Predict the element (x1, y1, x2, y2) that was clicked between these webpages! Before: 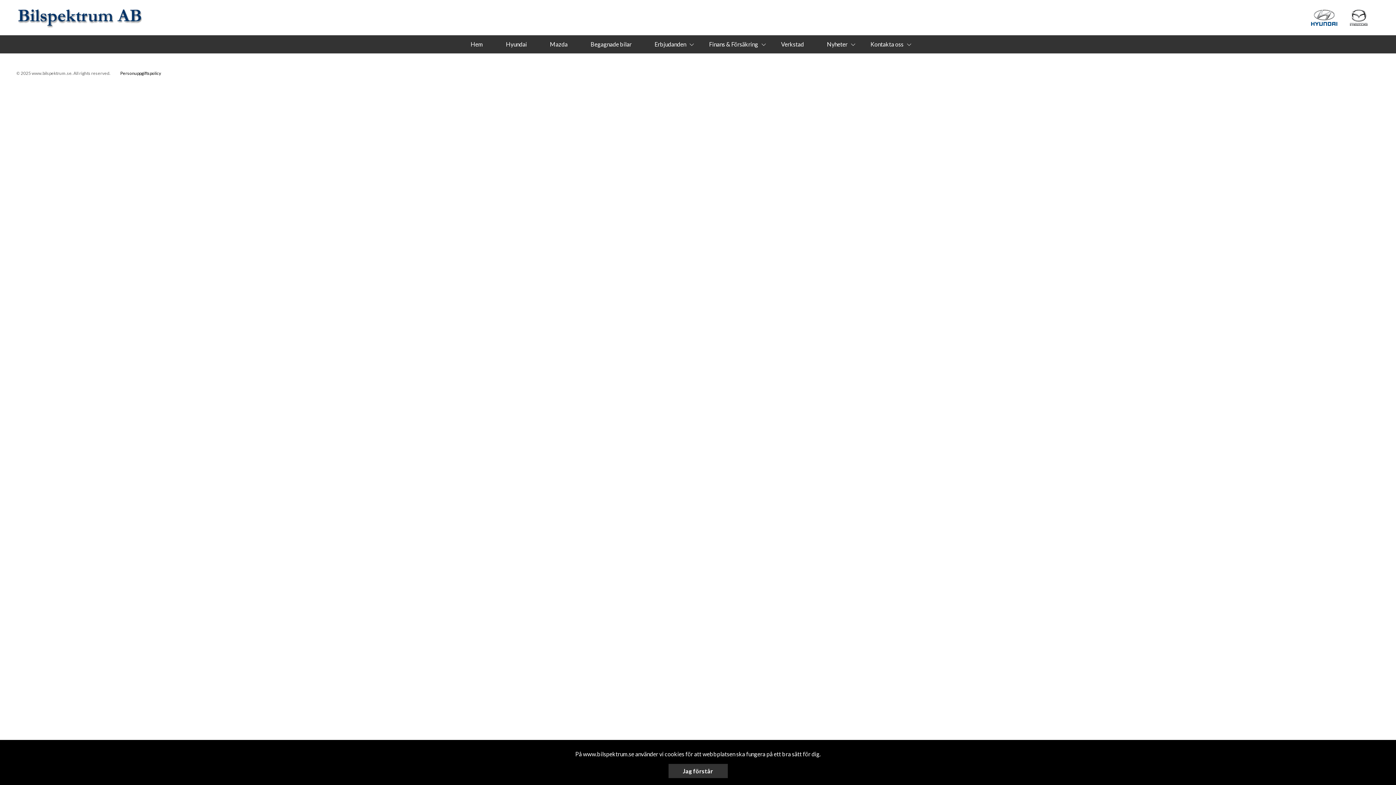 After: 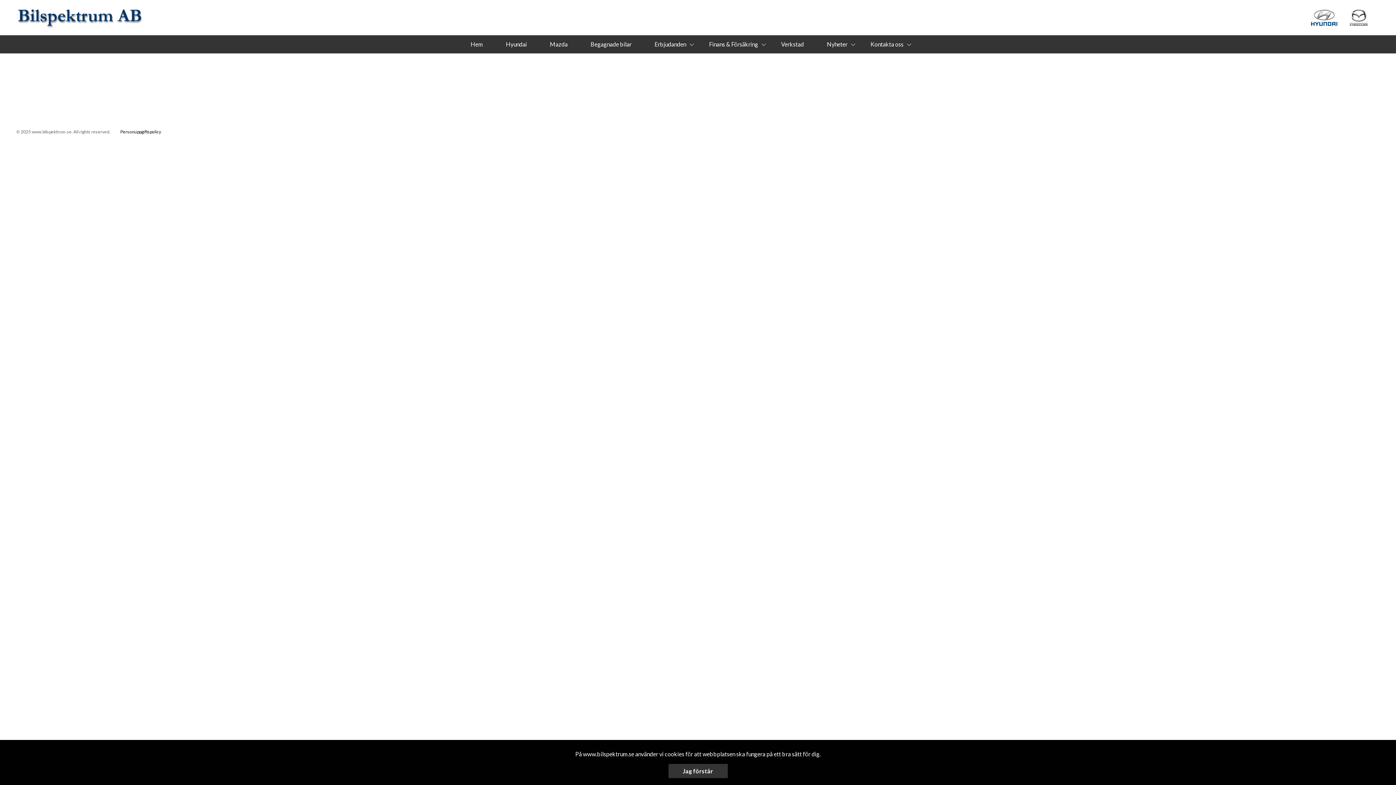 Action: bbox: (1345, 9, 1372, 25)